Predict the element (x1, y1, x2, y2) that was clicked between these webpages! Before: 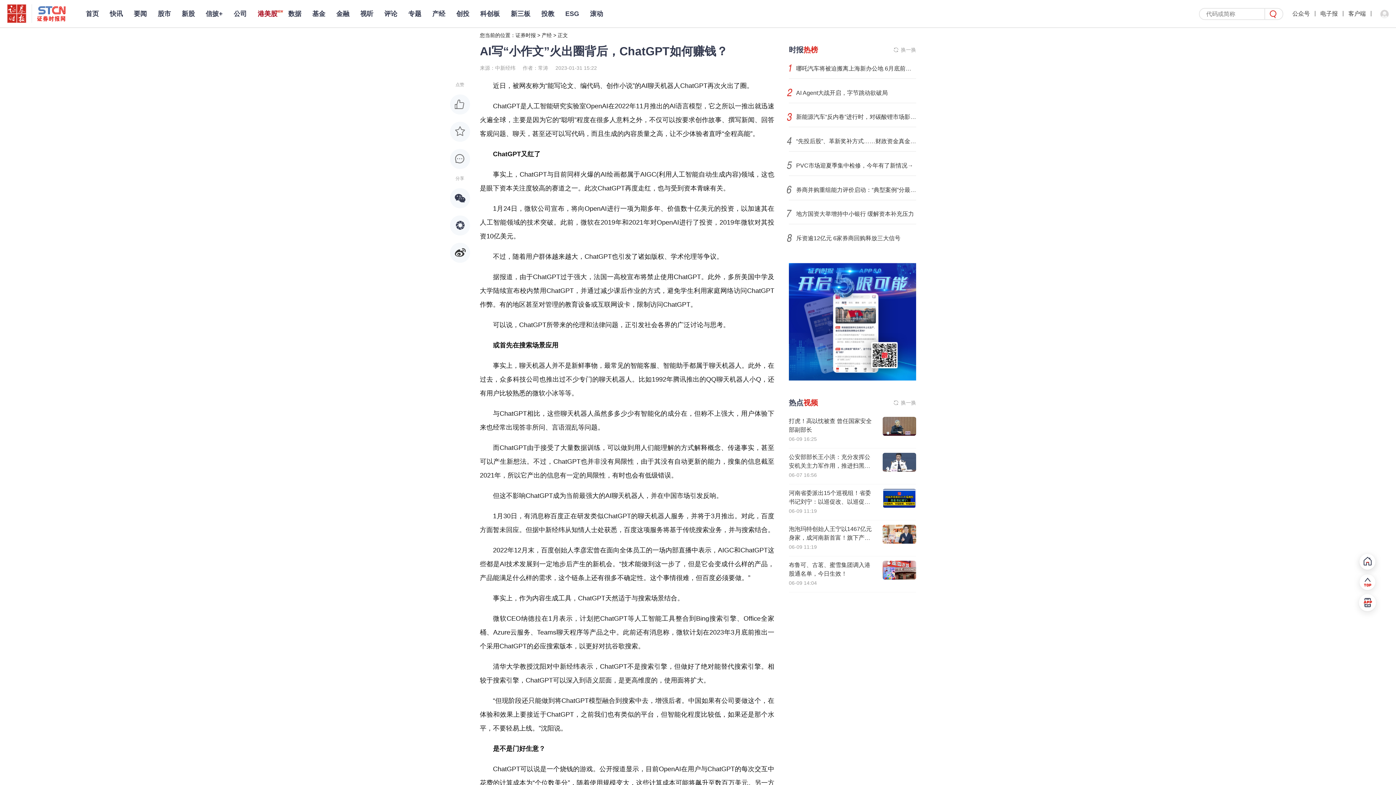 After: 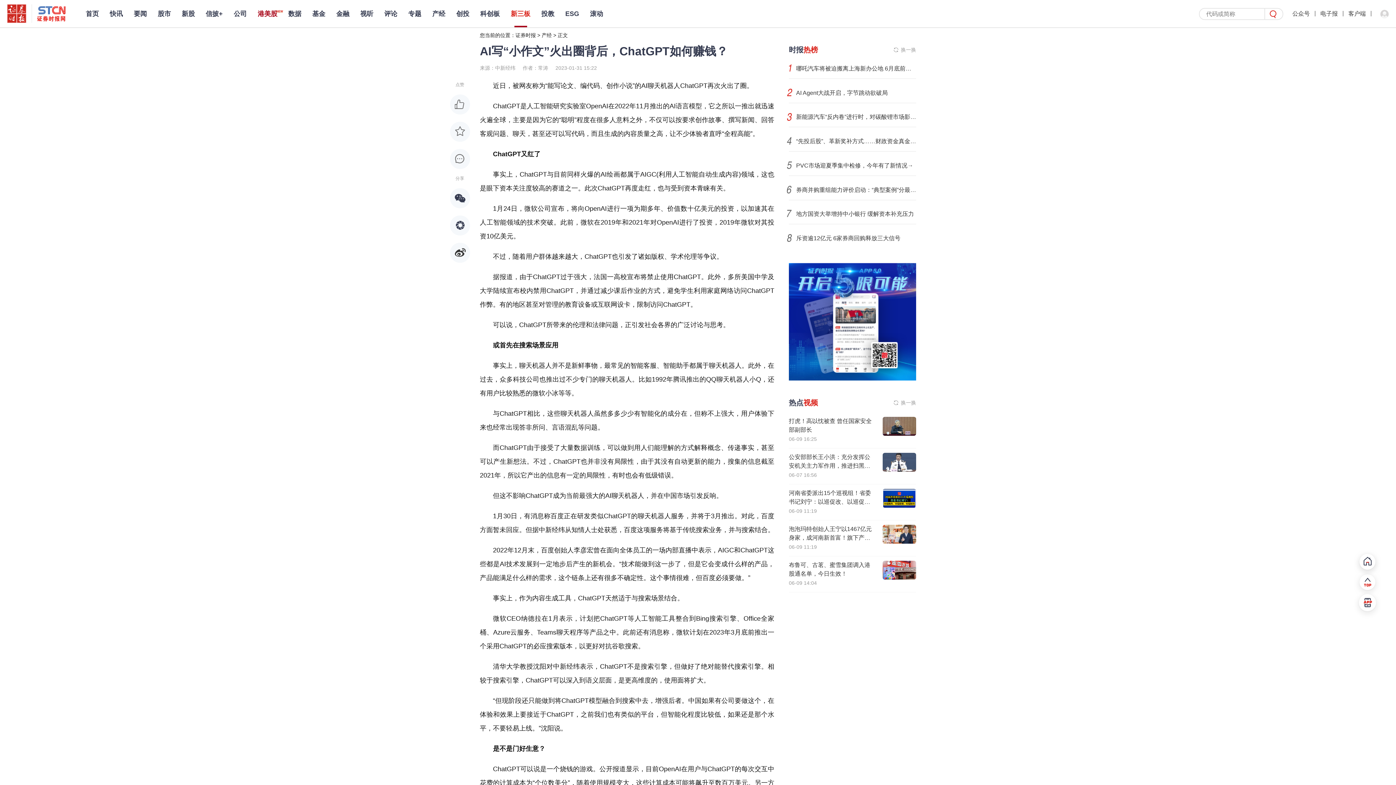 Action: bbox: (510, 6, 530, 21) label: 新三板